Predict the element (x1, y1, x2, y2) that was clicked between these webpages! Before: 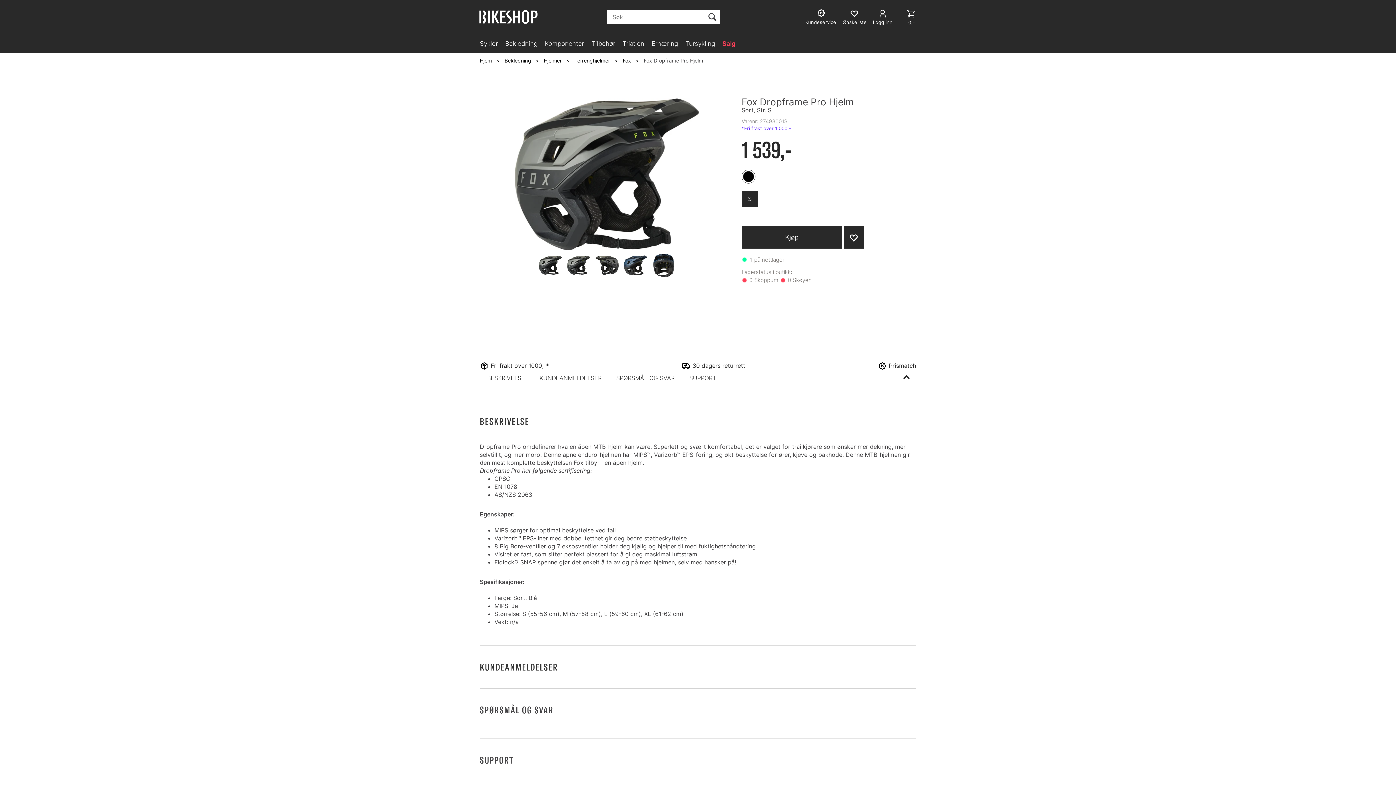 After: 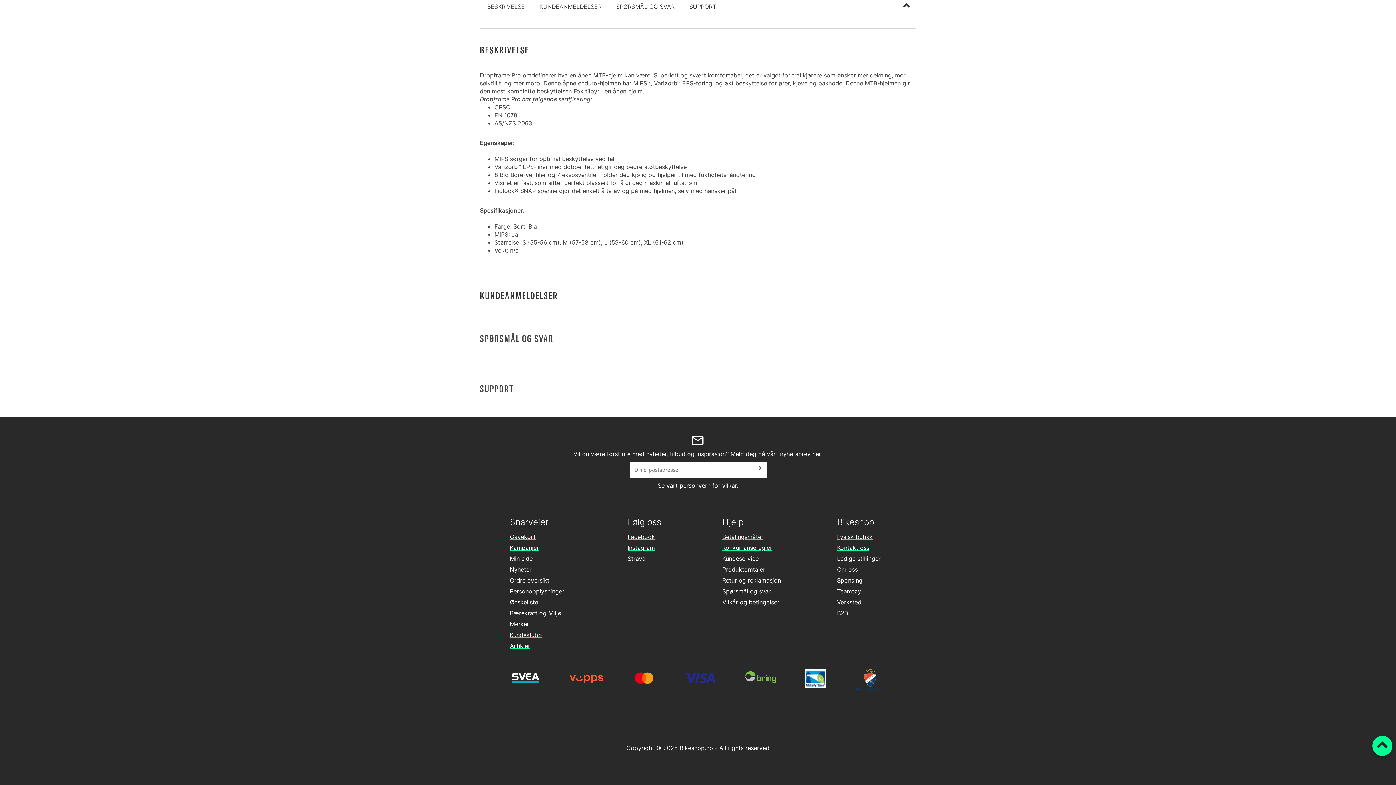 Action: bbox: (539, 365, 601, 372) label: KUNDEANMELDELSER